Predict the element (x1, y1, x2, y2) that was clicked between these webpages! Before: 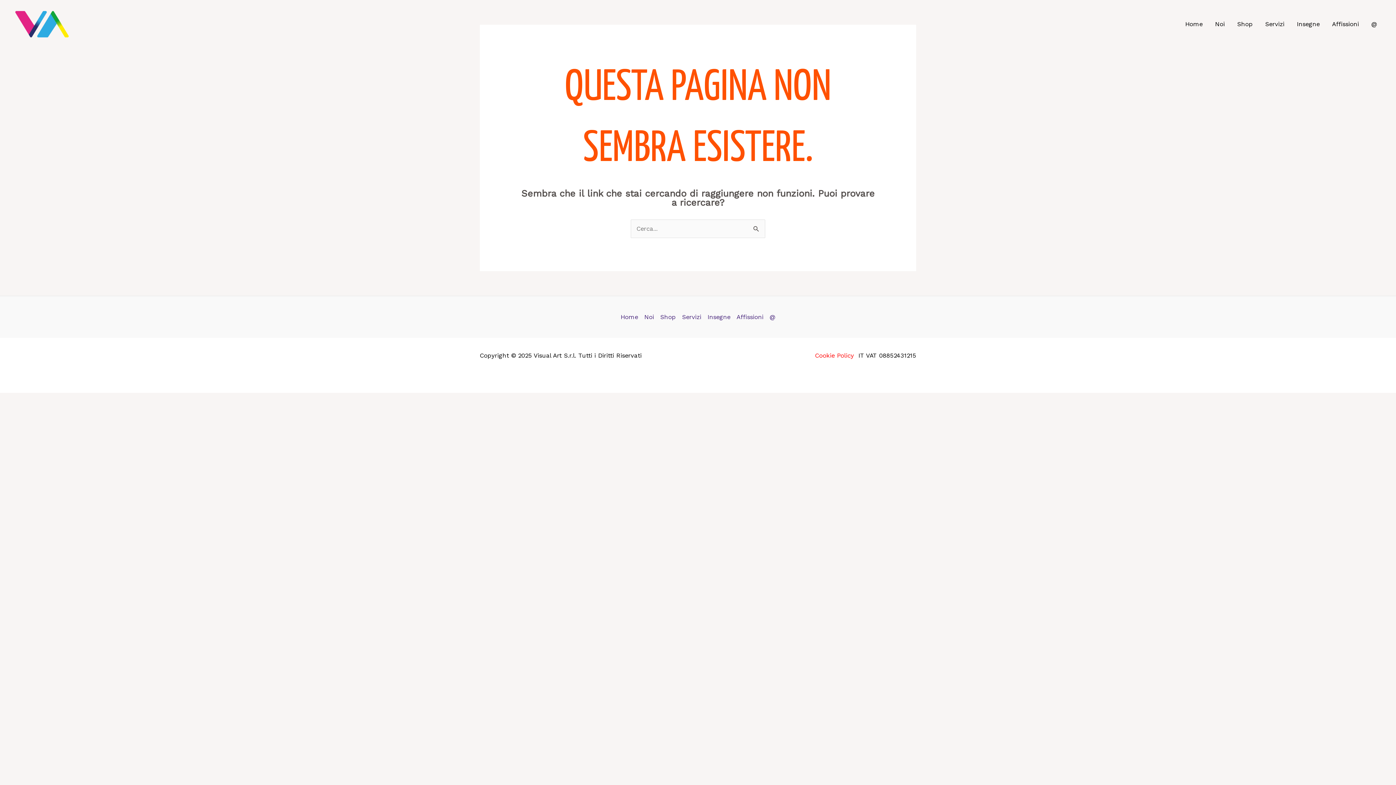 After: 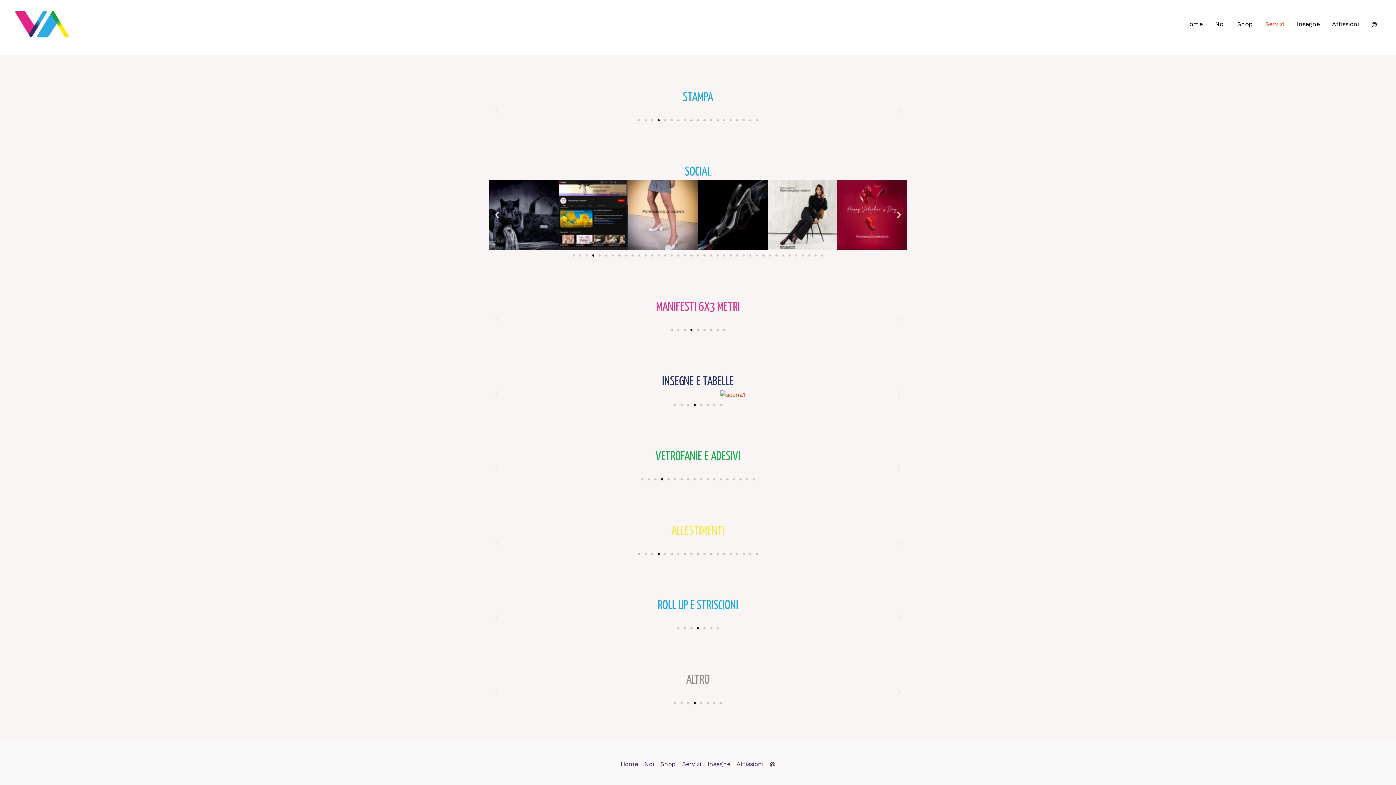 Action: label: Servizi bbox: (679, 312, 704, 321)